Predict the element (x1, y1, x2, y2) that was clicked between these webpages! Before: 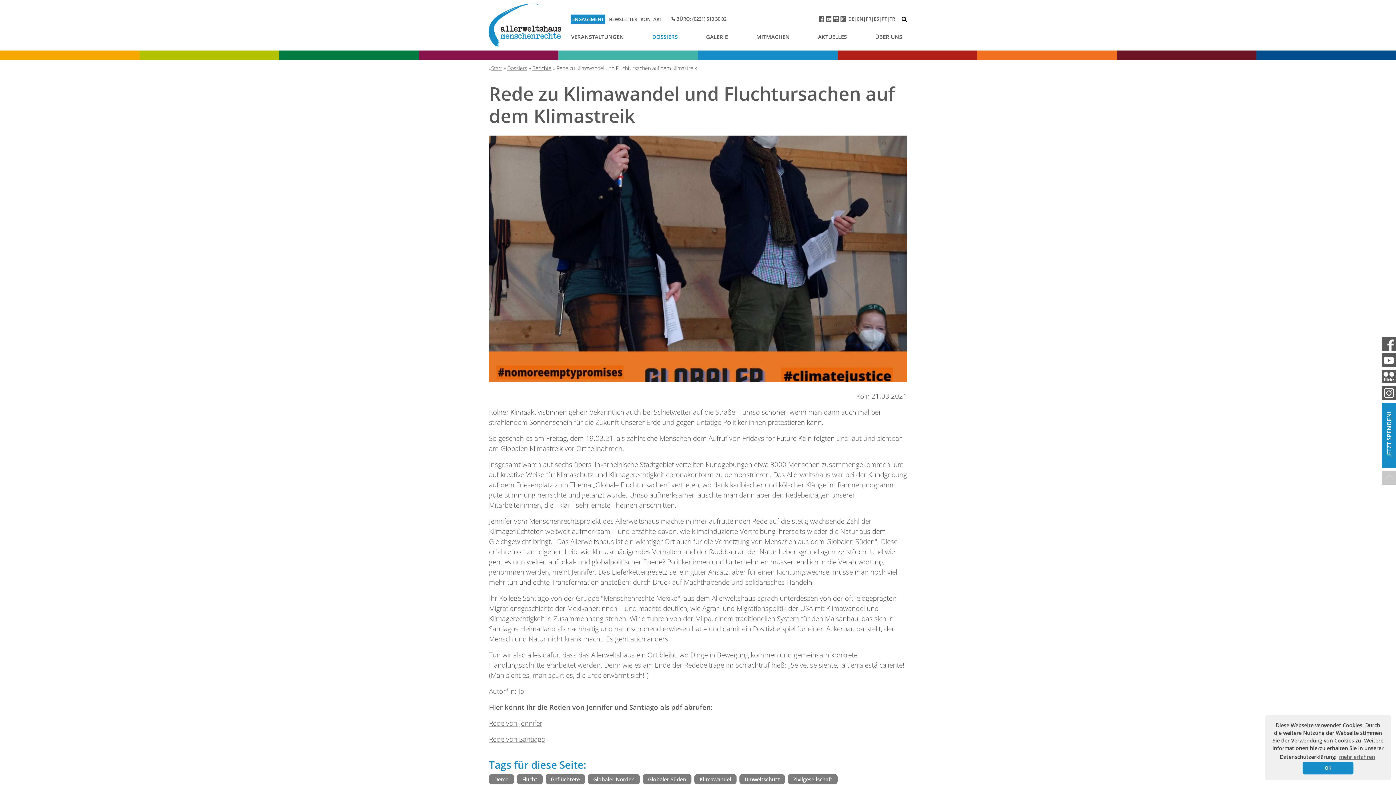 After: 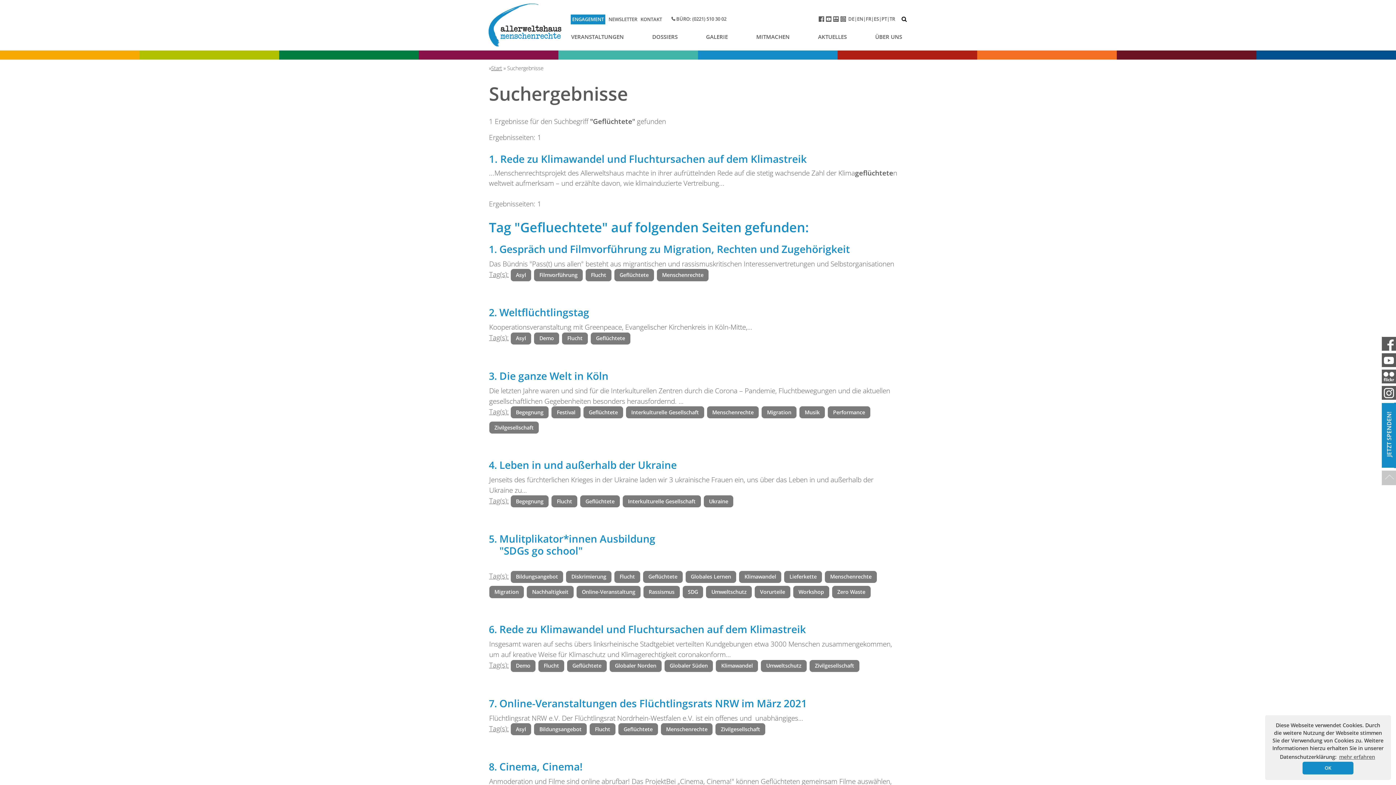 Action: bbox: (545, 774, 585, 784) label: Geflüchtete